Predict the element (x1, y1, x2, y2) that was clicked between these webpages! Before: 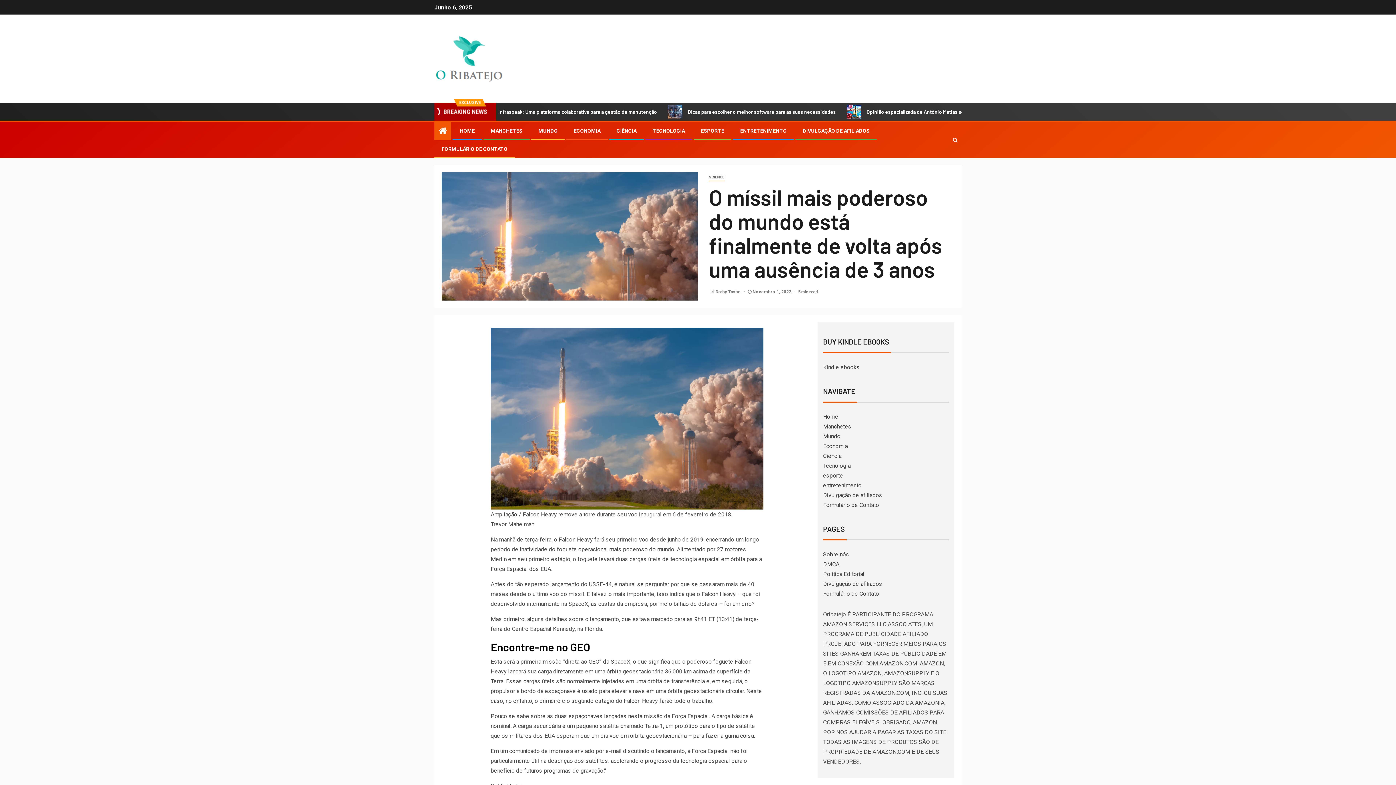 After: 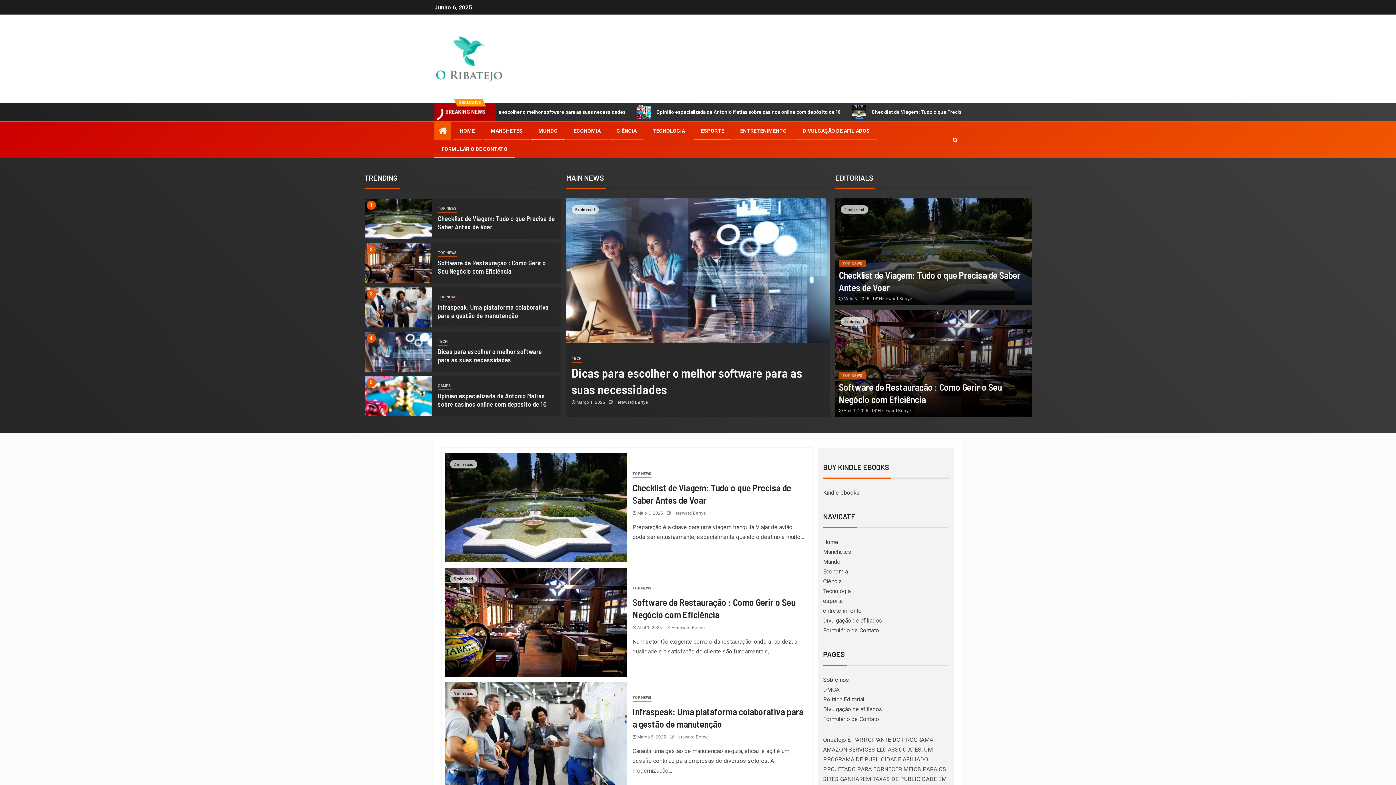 Action: bbox: (434, 54, 505, 61)